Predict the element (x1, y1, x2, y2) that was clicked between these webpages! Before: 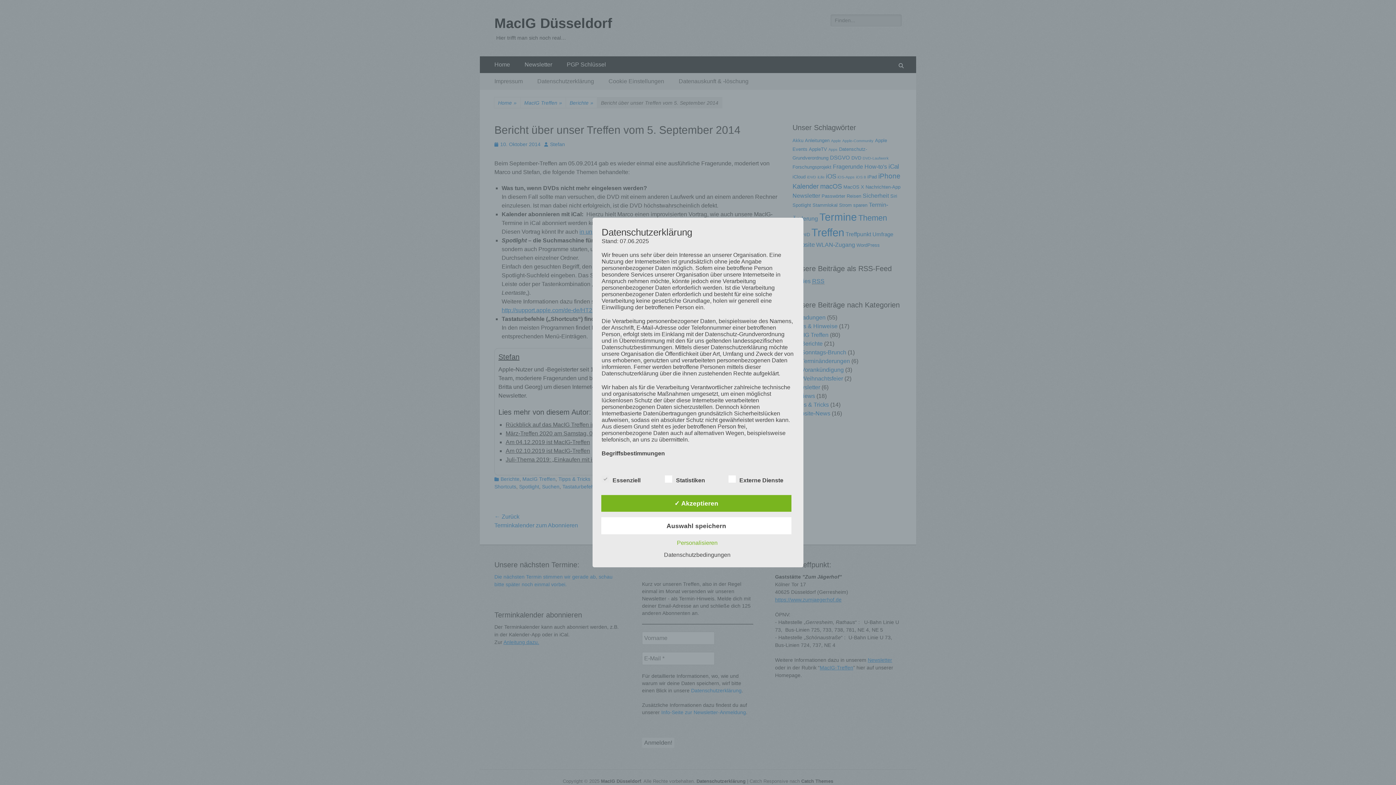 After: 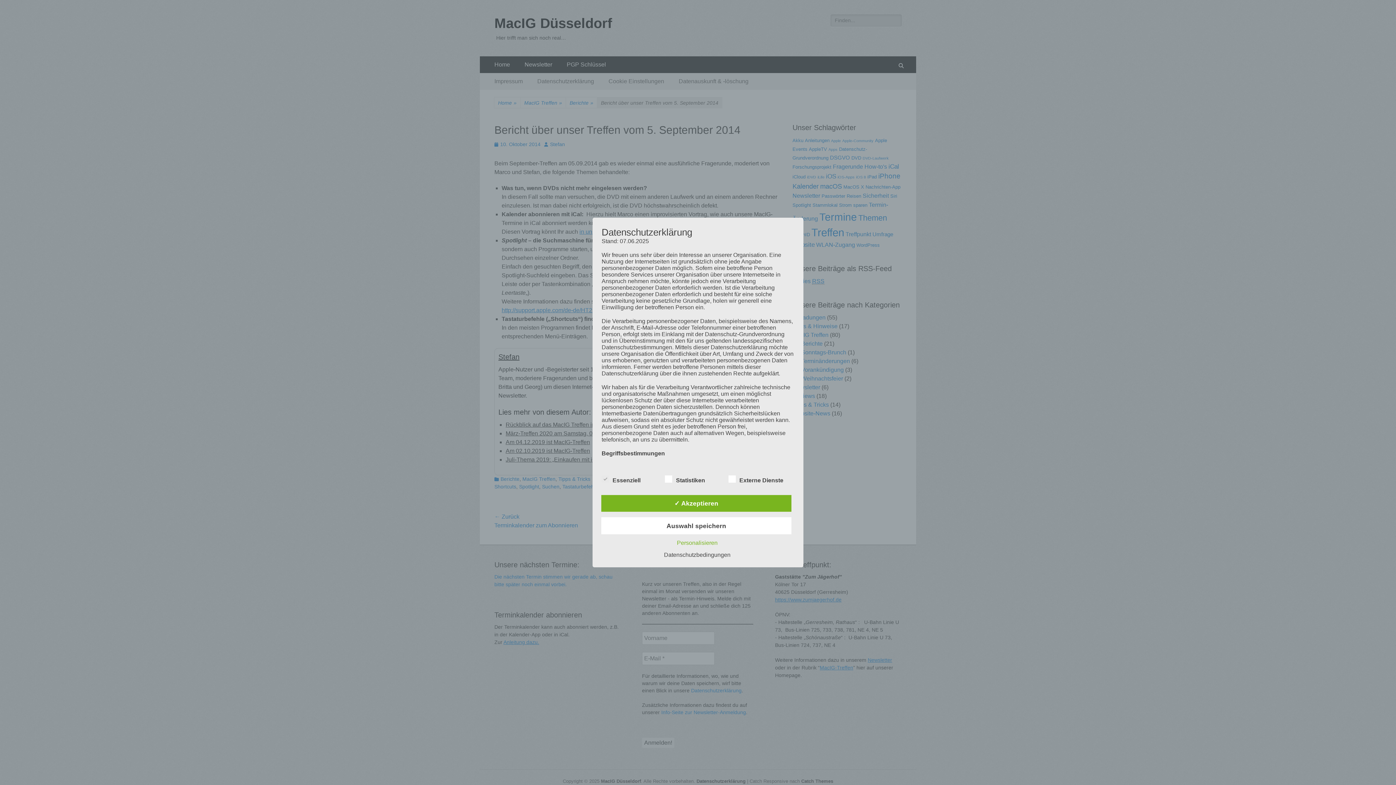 Action: bbox: (660, 551, 734, 558) label: Datenschutzbedingungen